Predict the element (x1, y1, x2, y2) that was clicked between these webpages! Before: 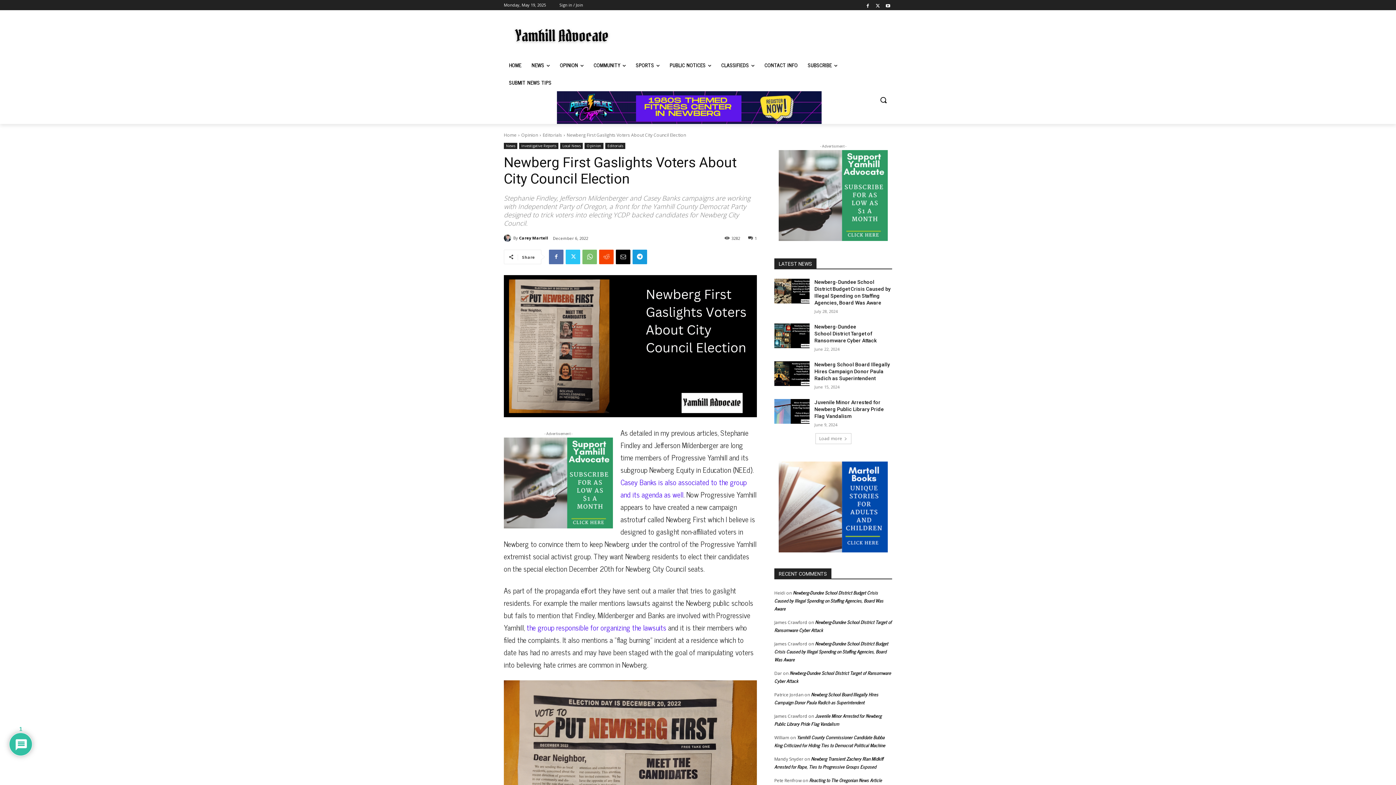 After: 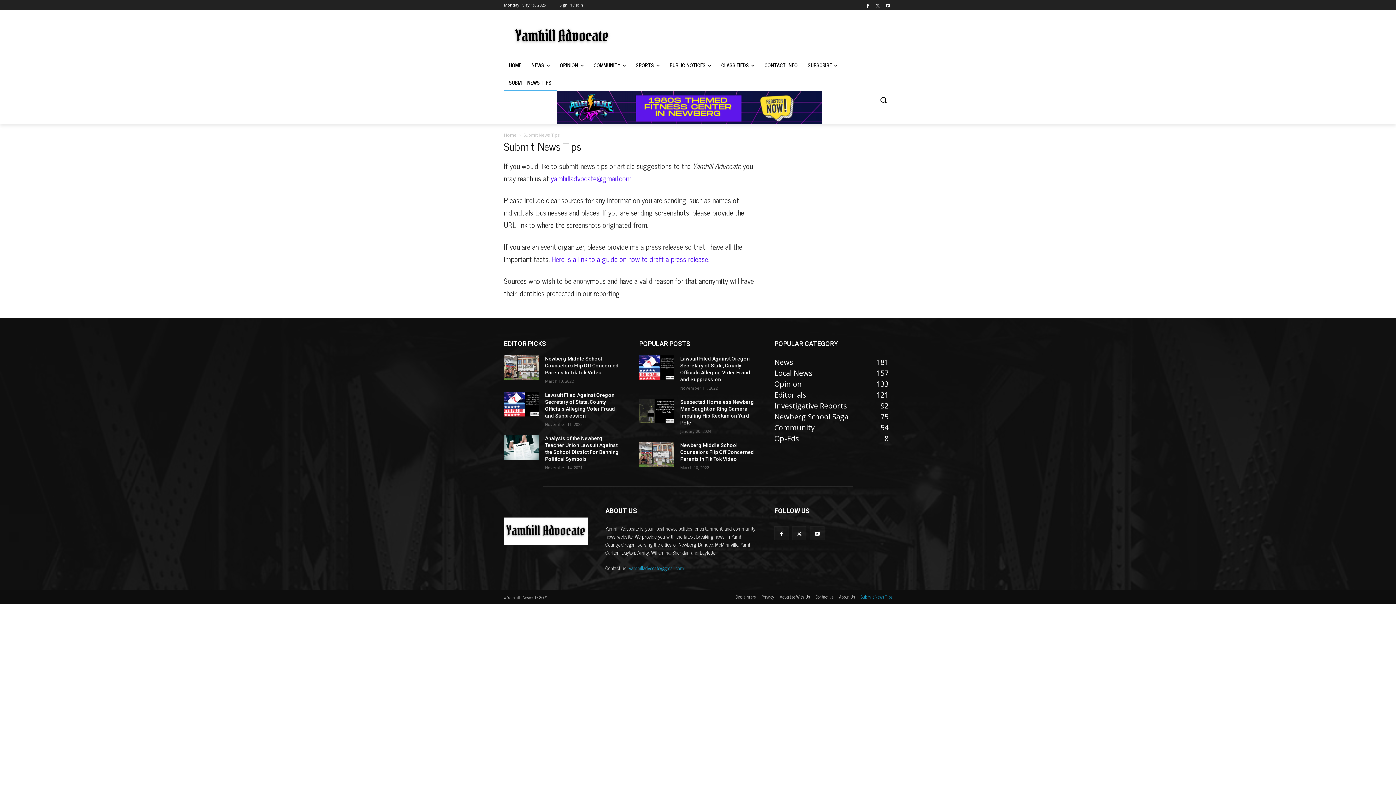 Action: label: SUBMIT NEWS TIPS bbox: (504, 73, 556, 91)